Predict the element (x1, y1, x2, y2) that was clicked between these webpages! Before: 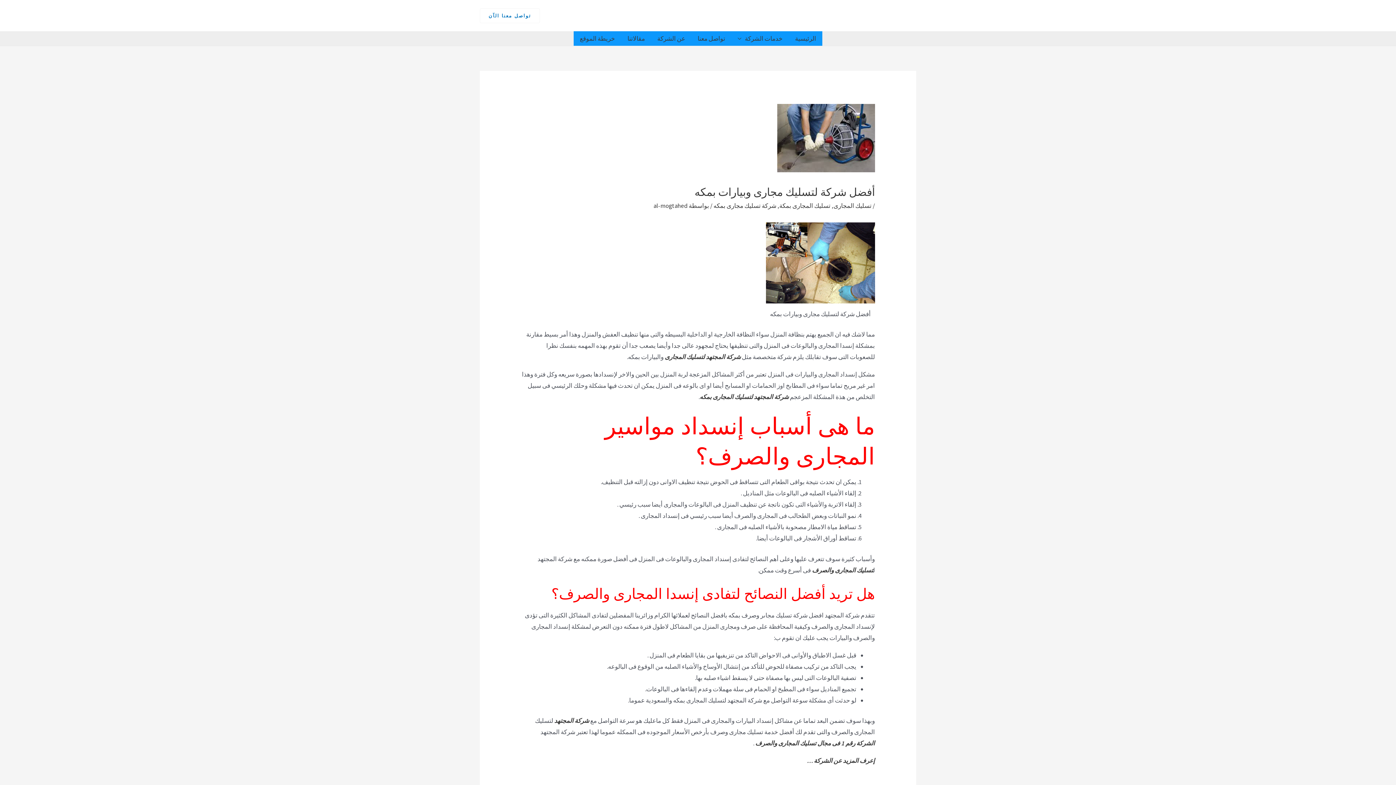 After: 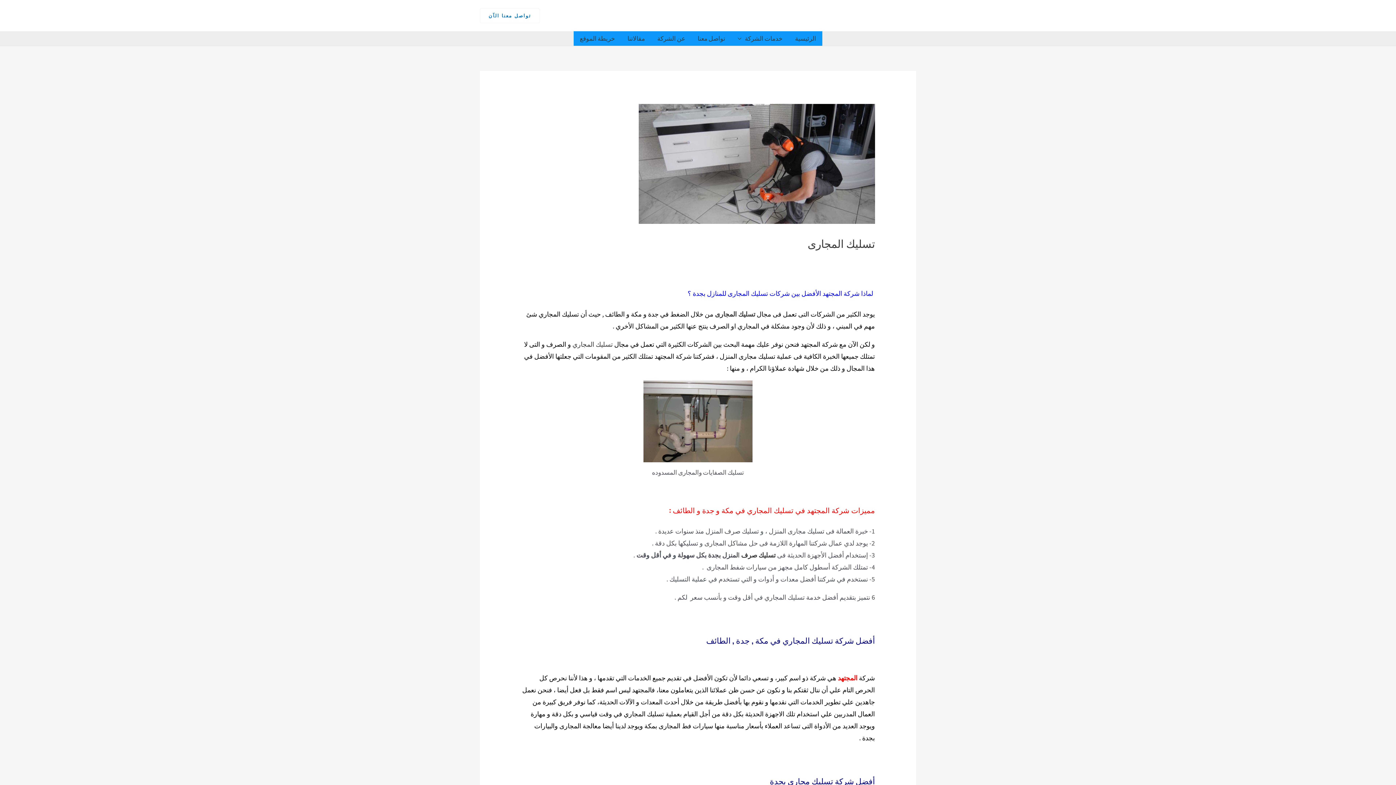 Action: label: شركة المجتهد لتسليك المجارى bbox: (664, 353, 740, 361)